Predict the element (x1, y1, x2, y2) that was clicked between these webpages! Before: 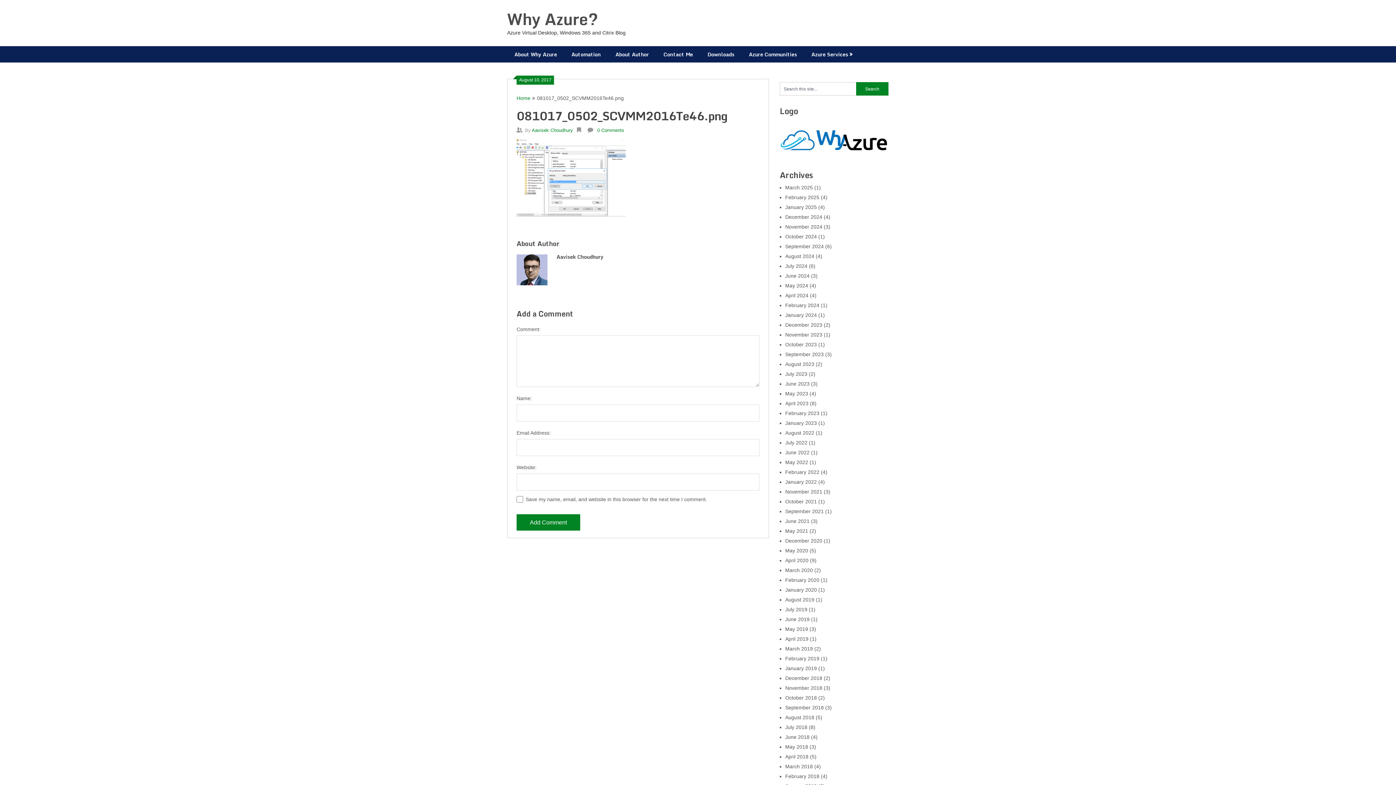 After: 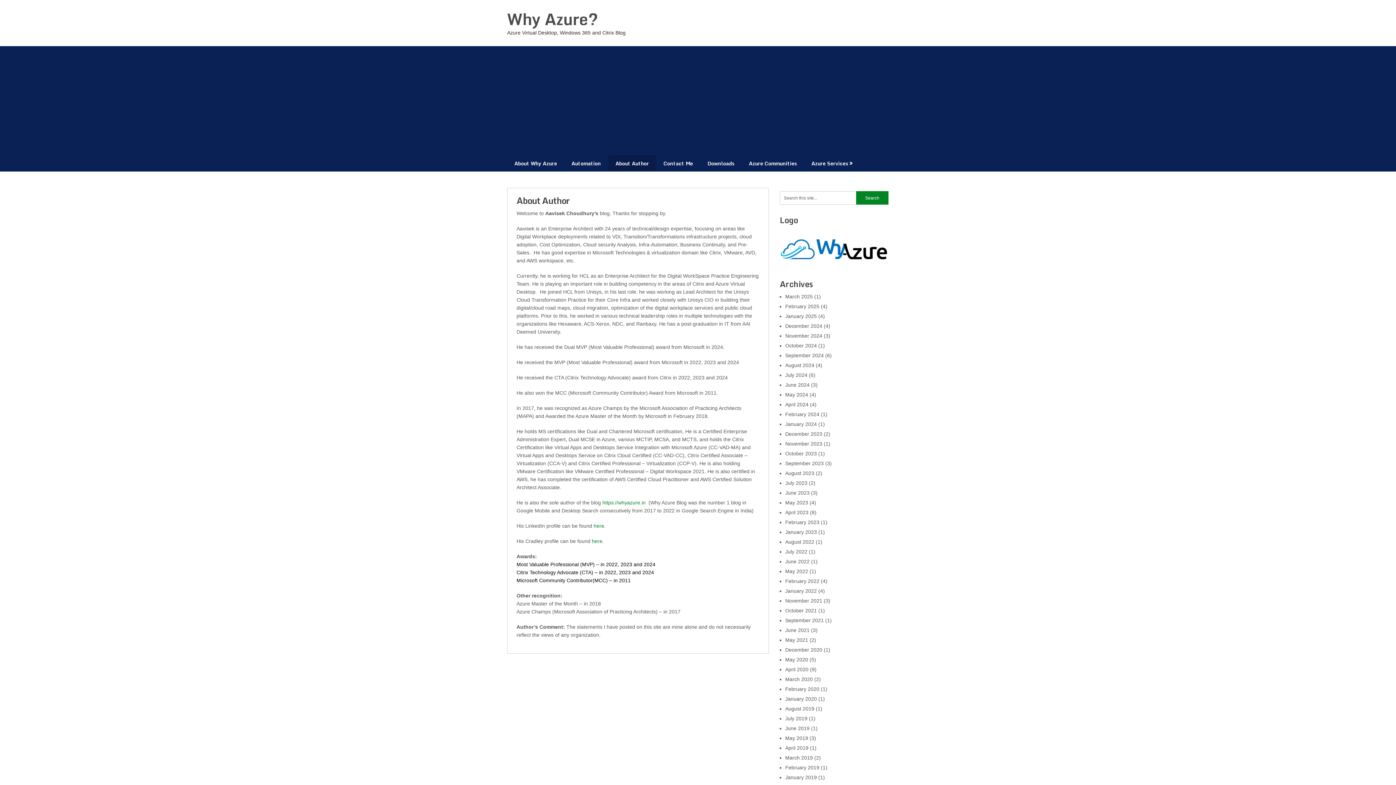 Action: label: About Author bbox: (608, 46, 656, 62)